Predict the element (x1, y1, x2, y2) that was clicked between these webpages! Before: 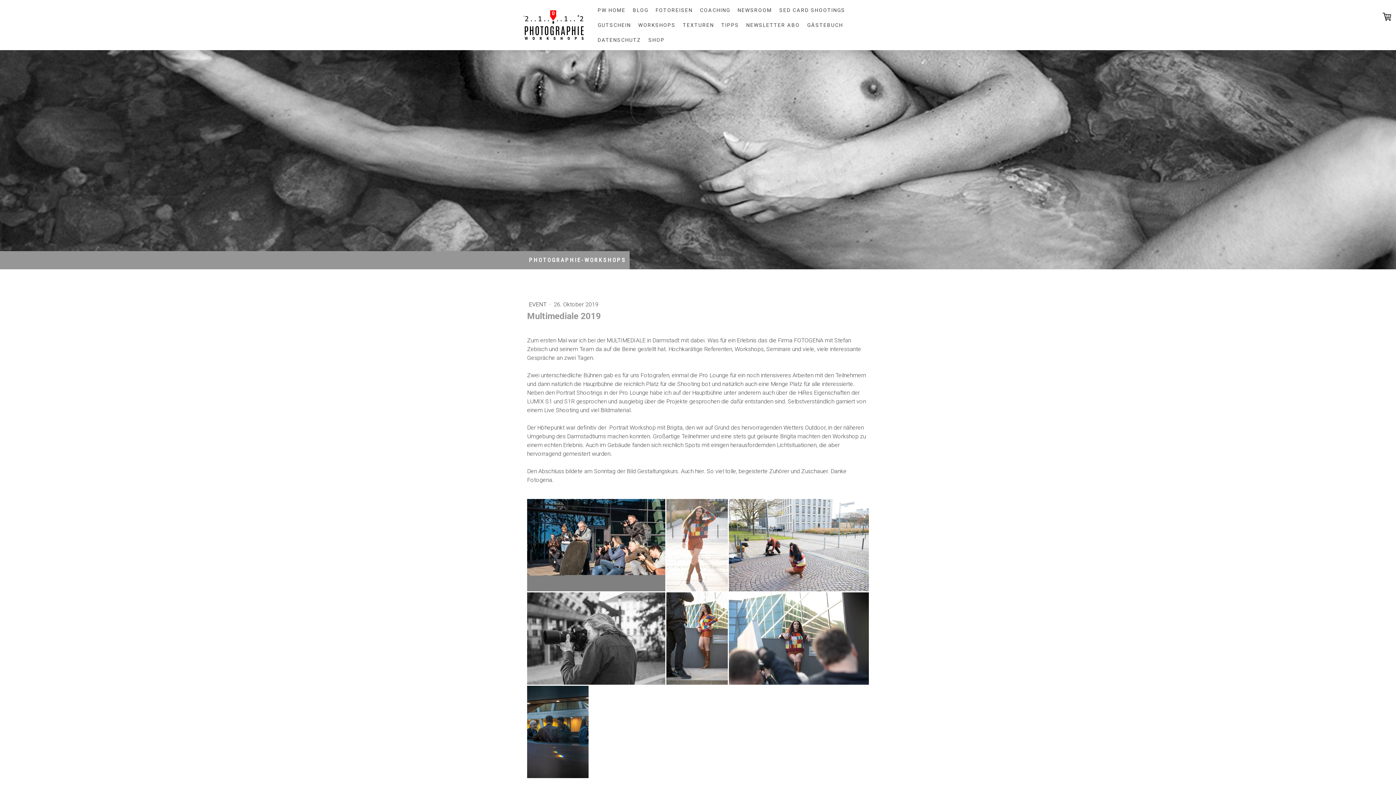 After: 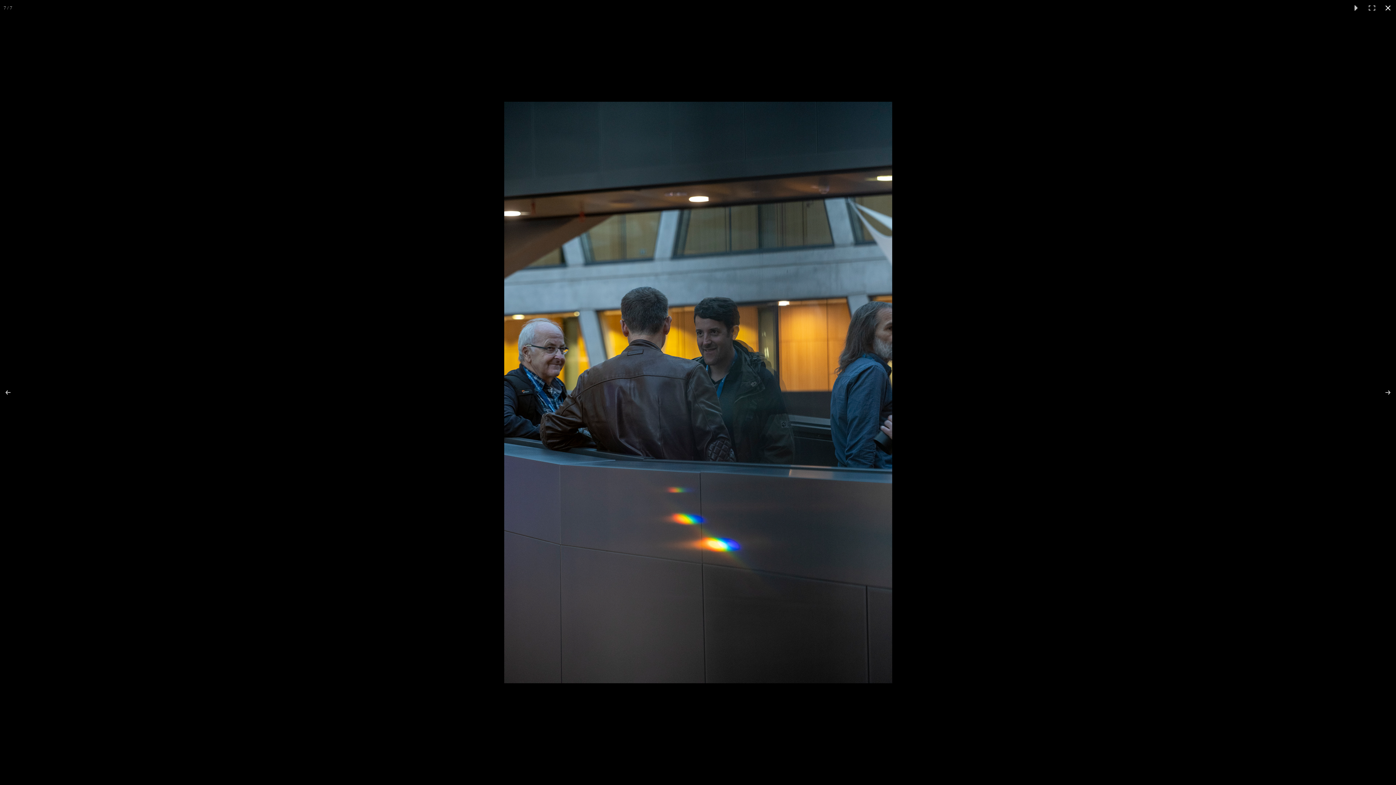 Action: bbox: (527, 686, 588, 778)